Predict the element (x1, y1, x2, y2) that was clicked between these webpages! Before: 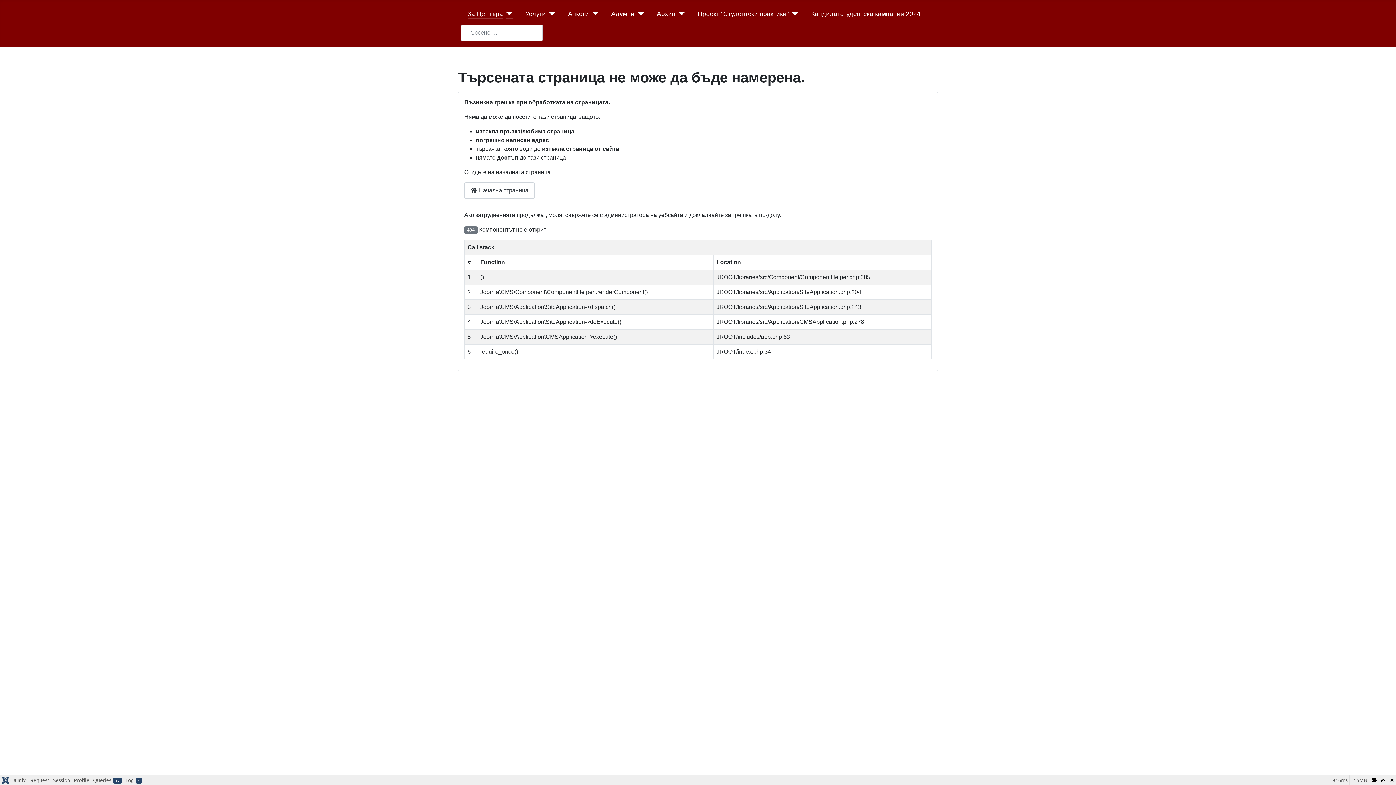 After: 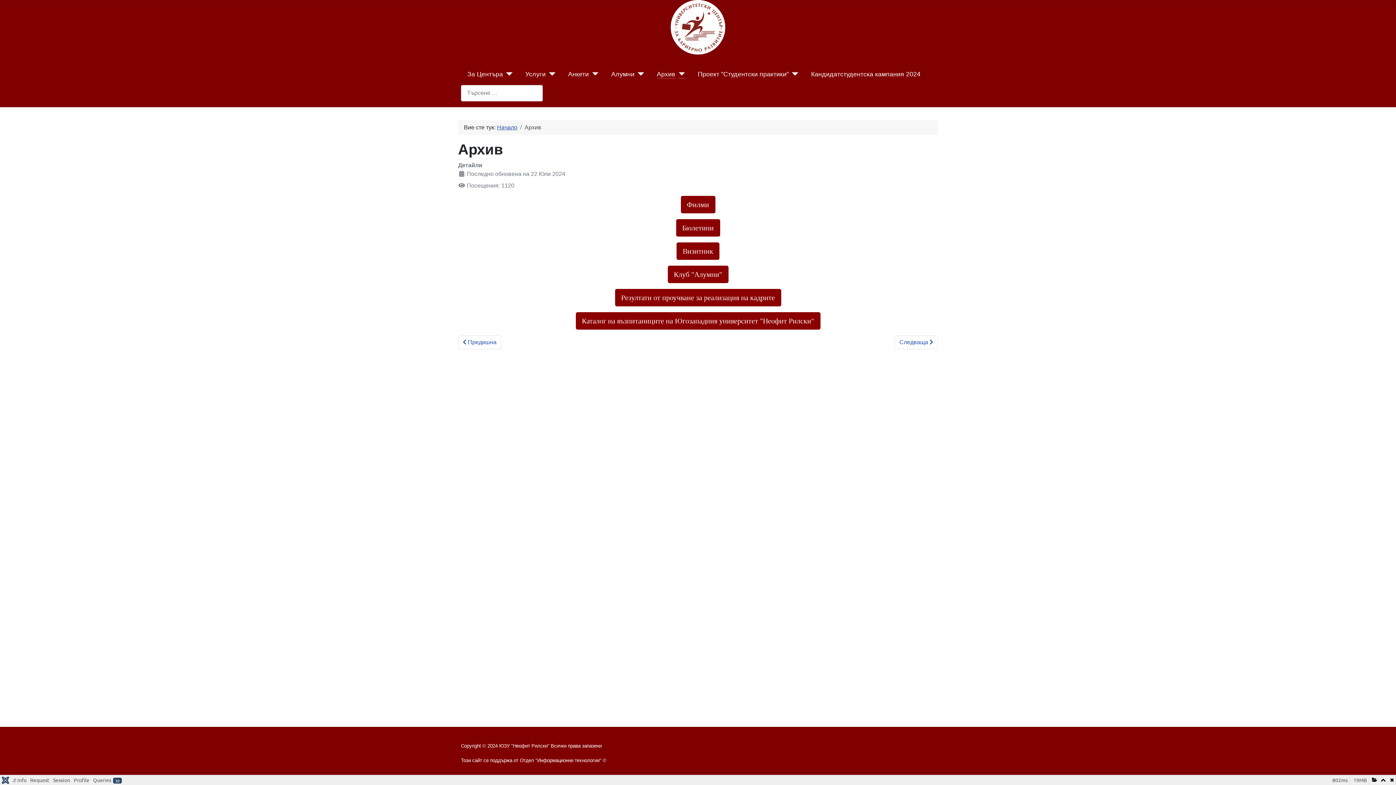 Action: label: Архив bbox: (657, 9, 675, 18)